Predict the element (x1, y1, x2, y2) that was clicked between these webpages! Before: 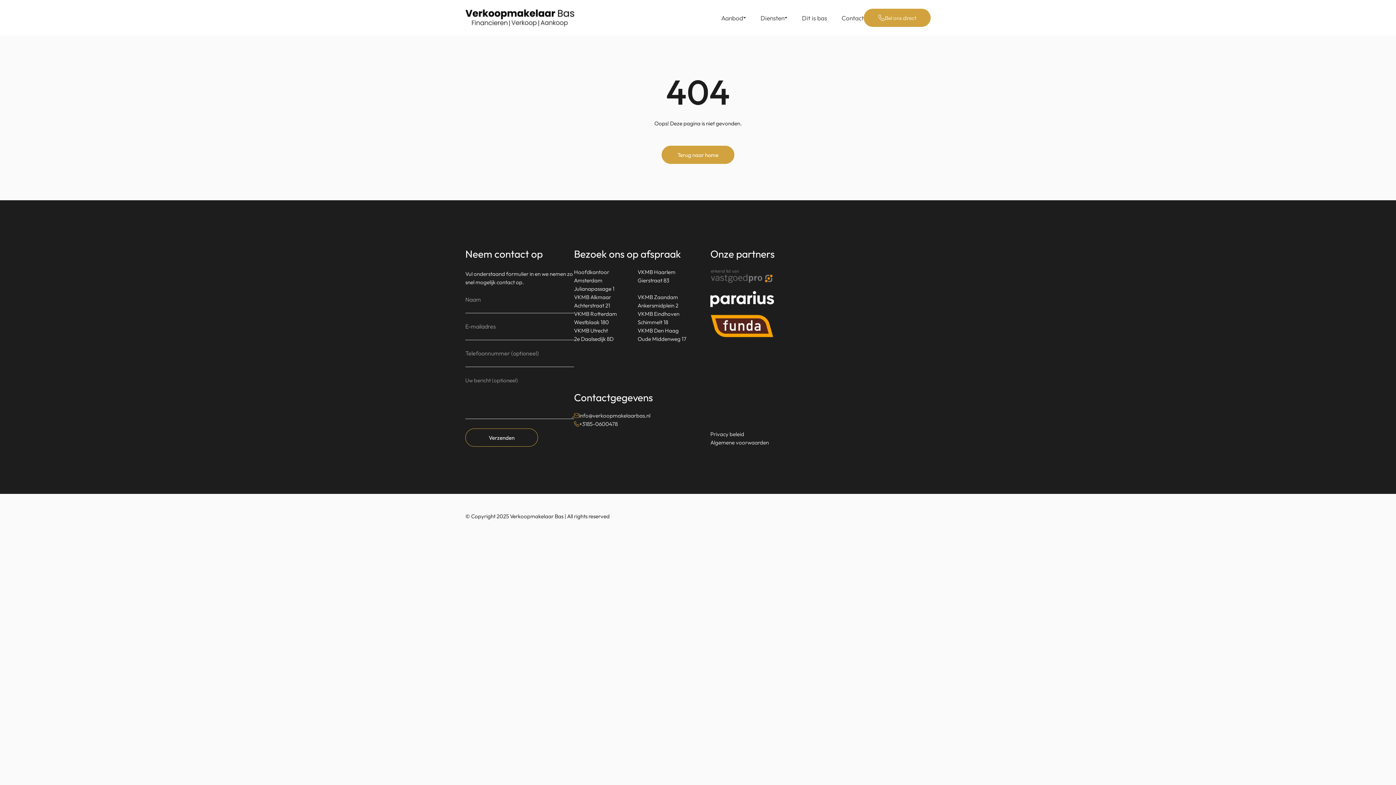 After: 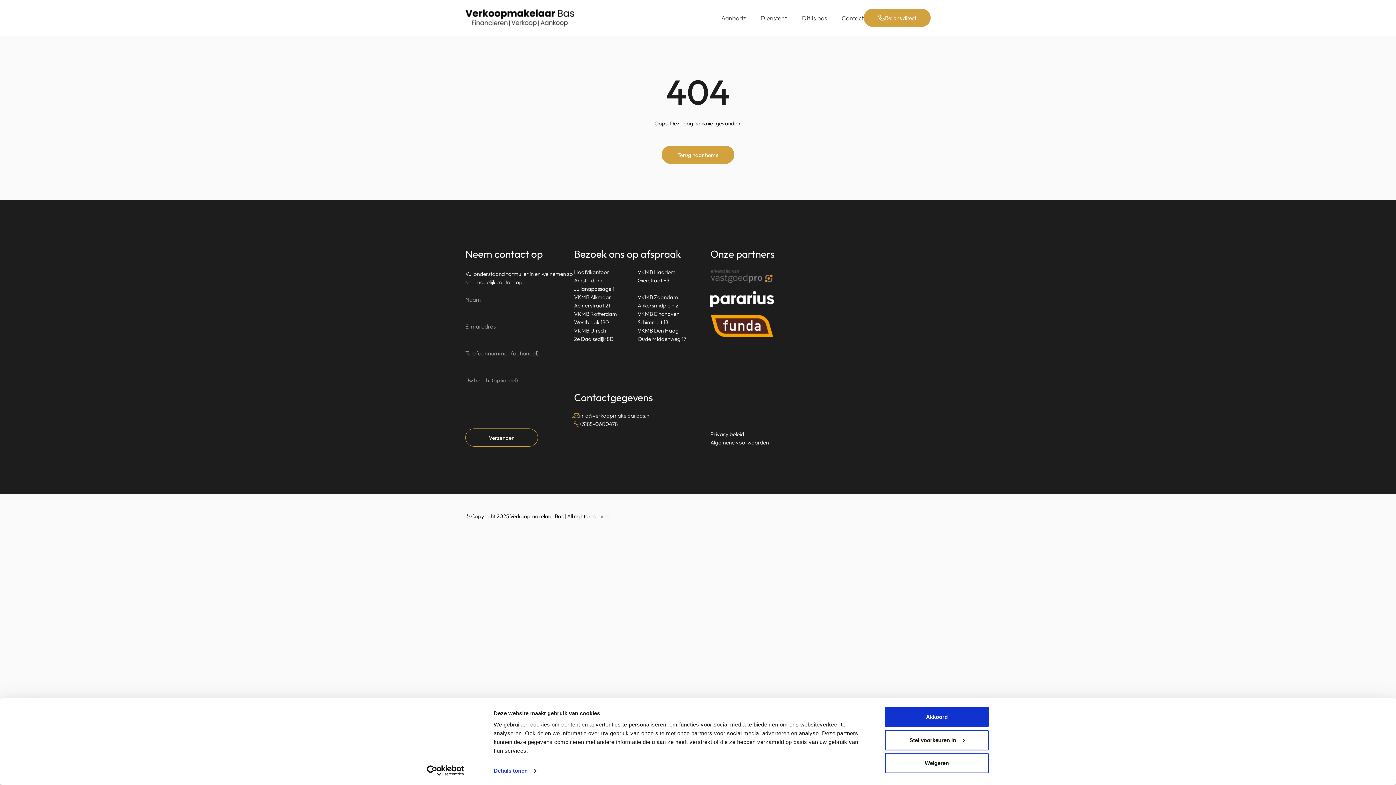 Action: label: +3185-0600478 bbox: (574, 420, 710, 428)